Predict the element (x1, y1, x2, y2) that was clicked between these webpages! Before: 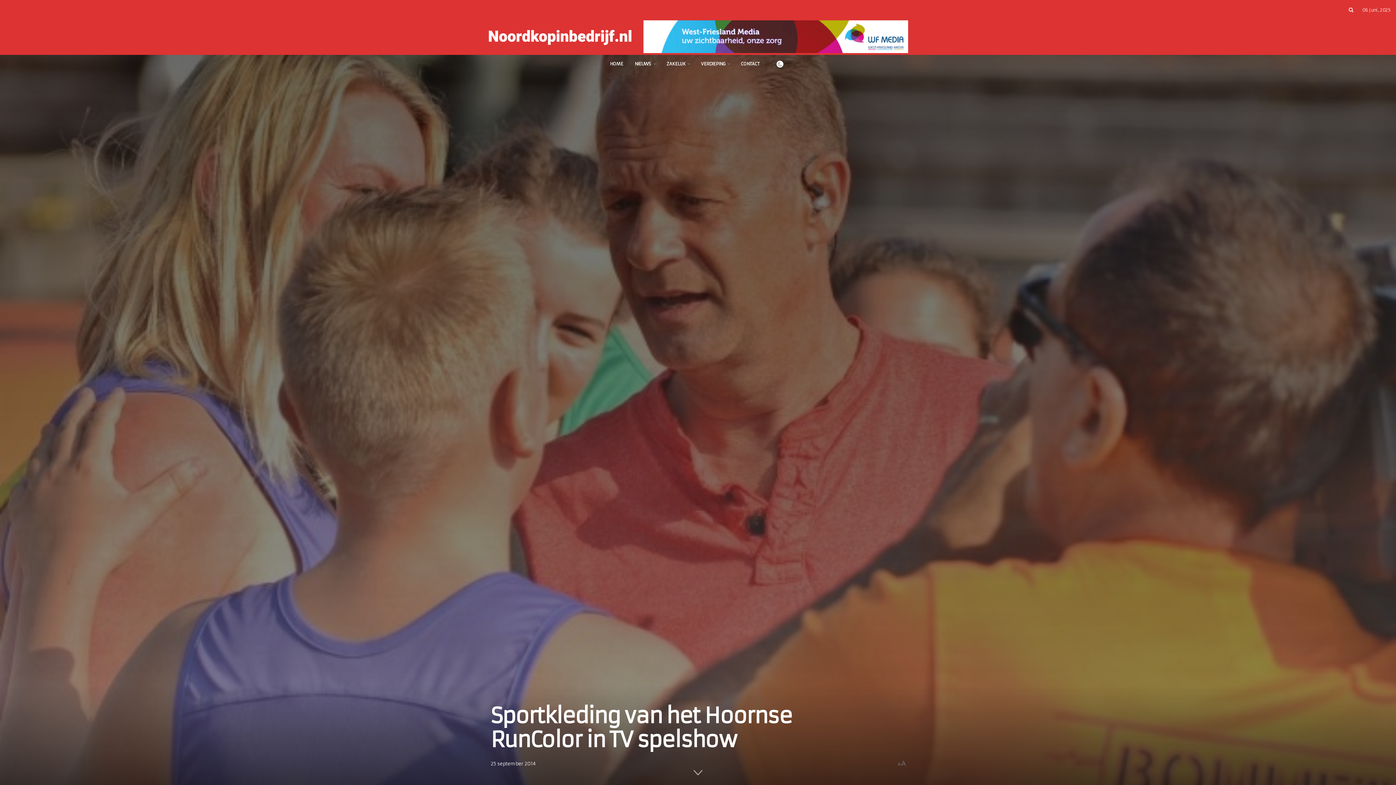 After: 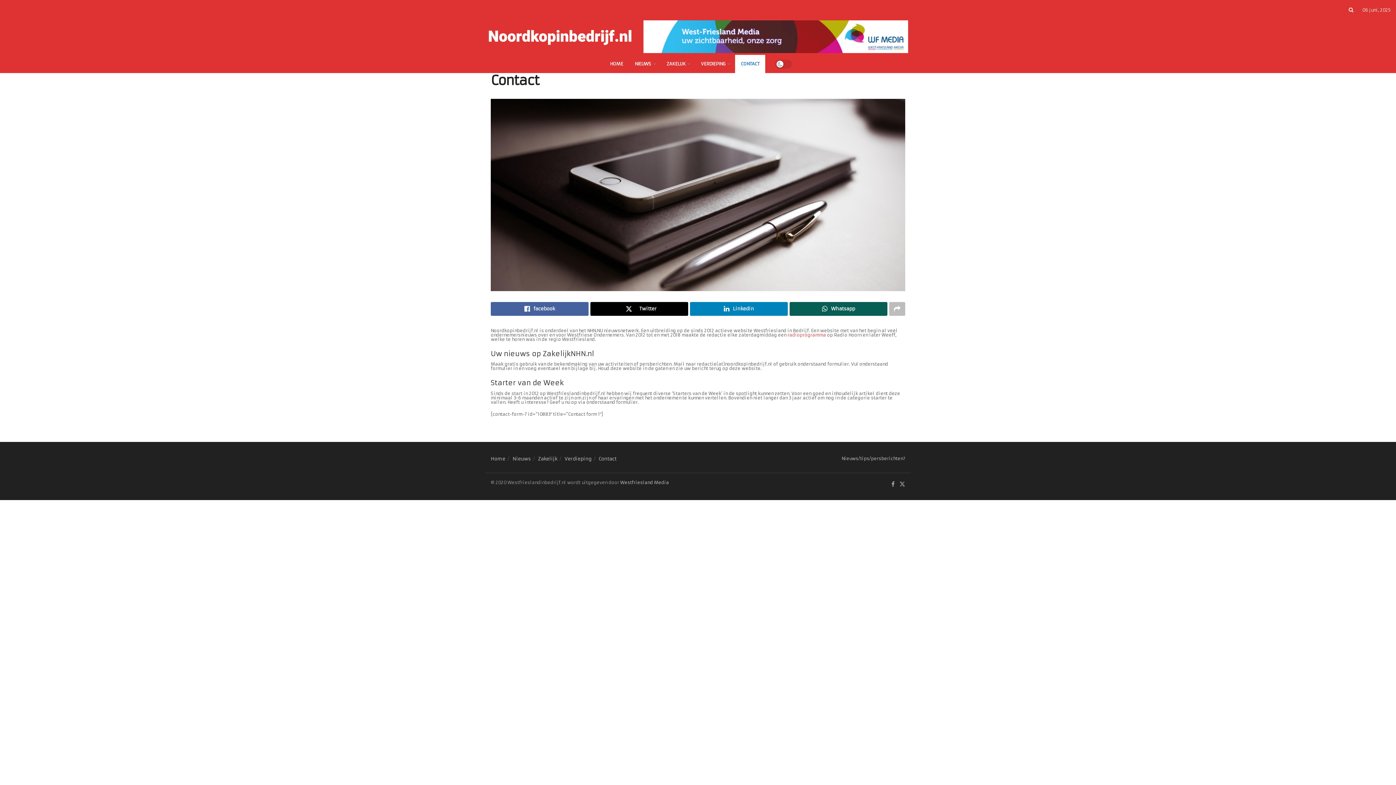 Action: label: CONTACT bbox: (735, 54, 765, 73)